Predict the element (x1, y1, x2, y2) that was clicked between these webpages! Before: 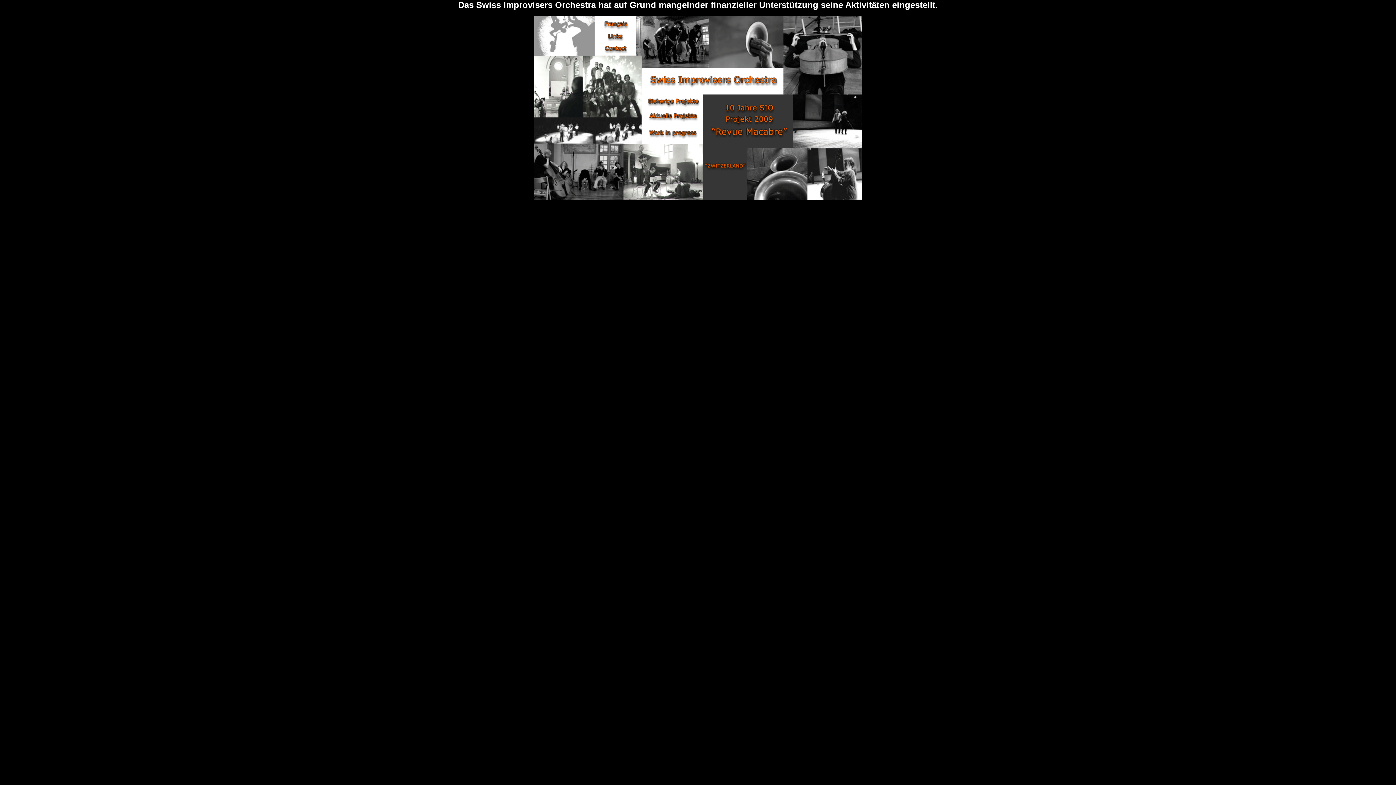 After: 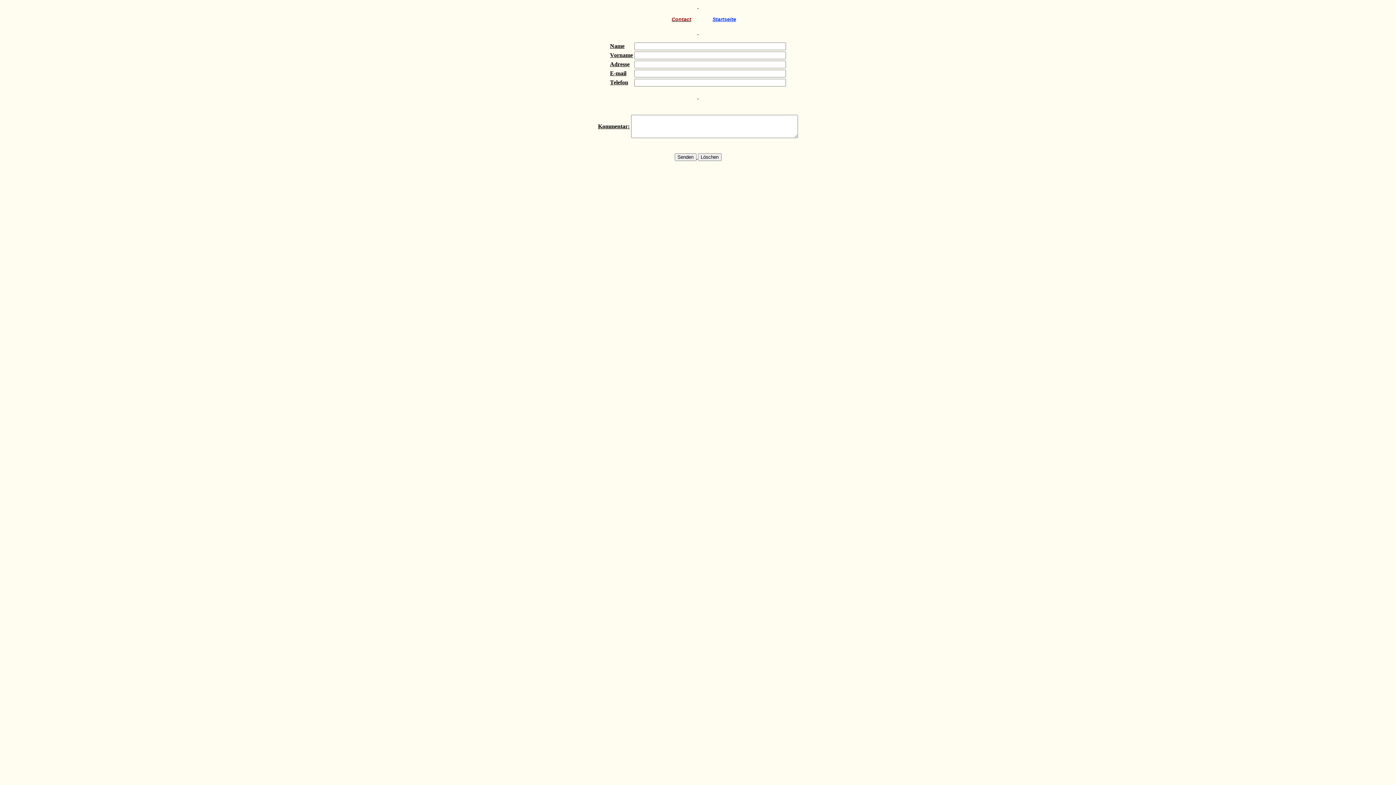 Action: bbox: (593, 50, 629, 57)